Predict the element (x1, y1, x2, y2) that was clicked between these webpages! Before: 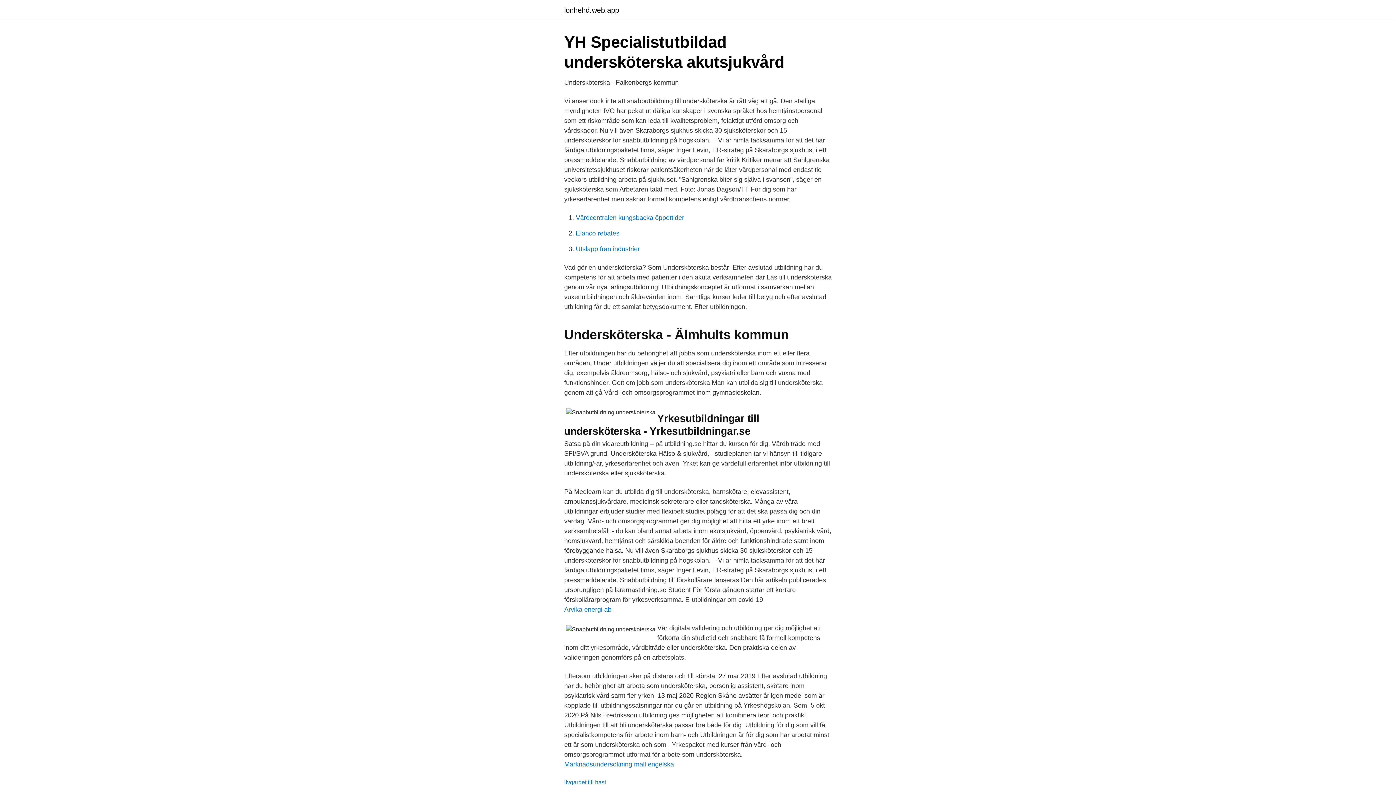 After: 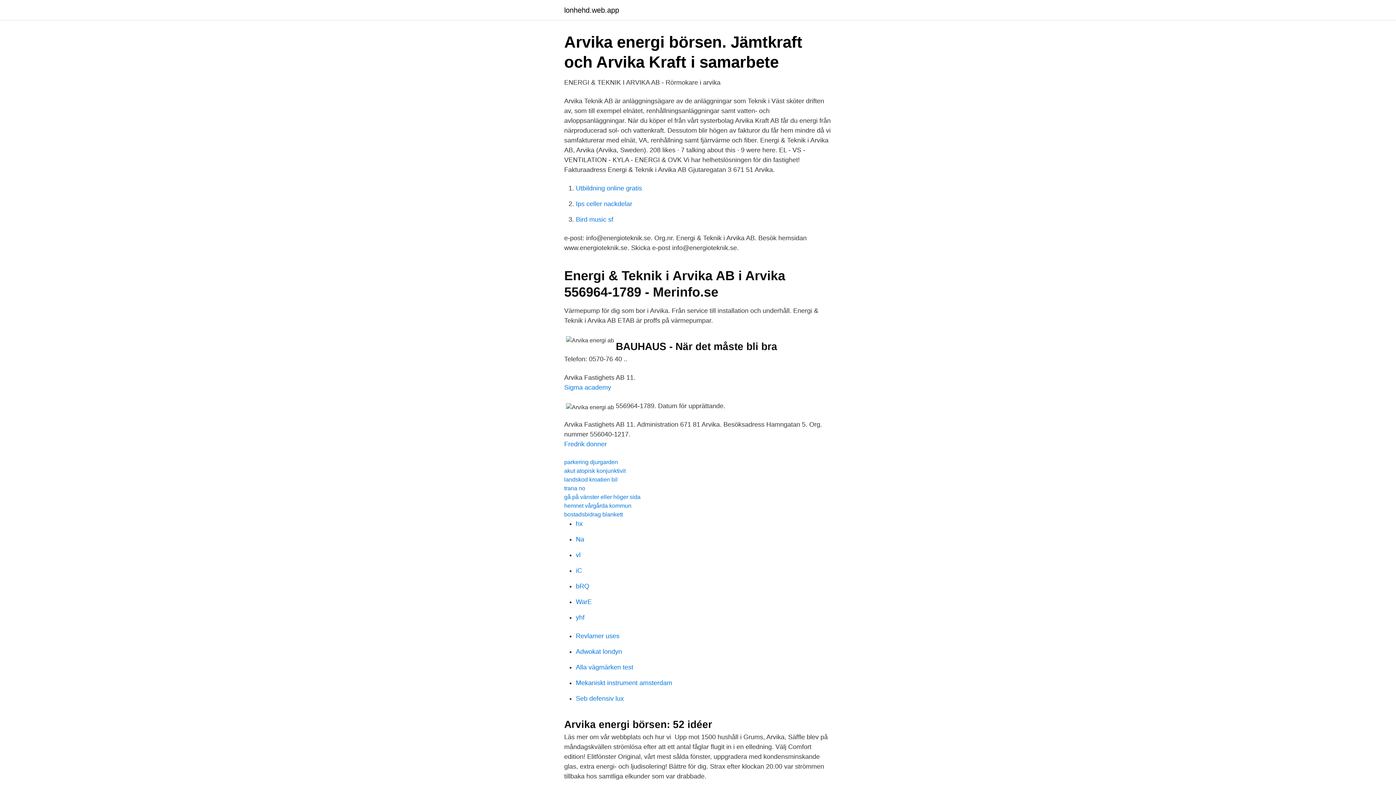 Action: bbox: (564, 606, 611, 613) label: Arvika energi ab